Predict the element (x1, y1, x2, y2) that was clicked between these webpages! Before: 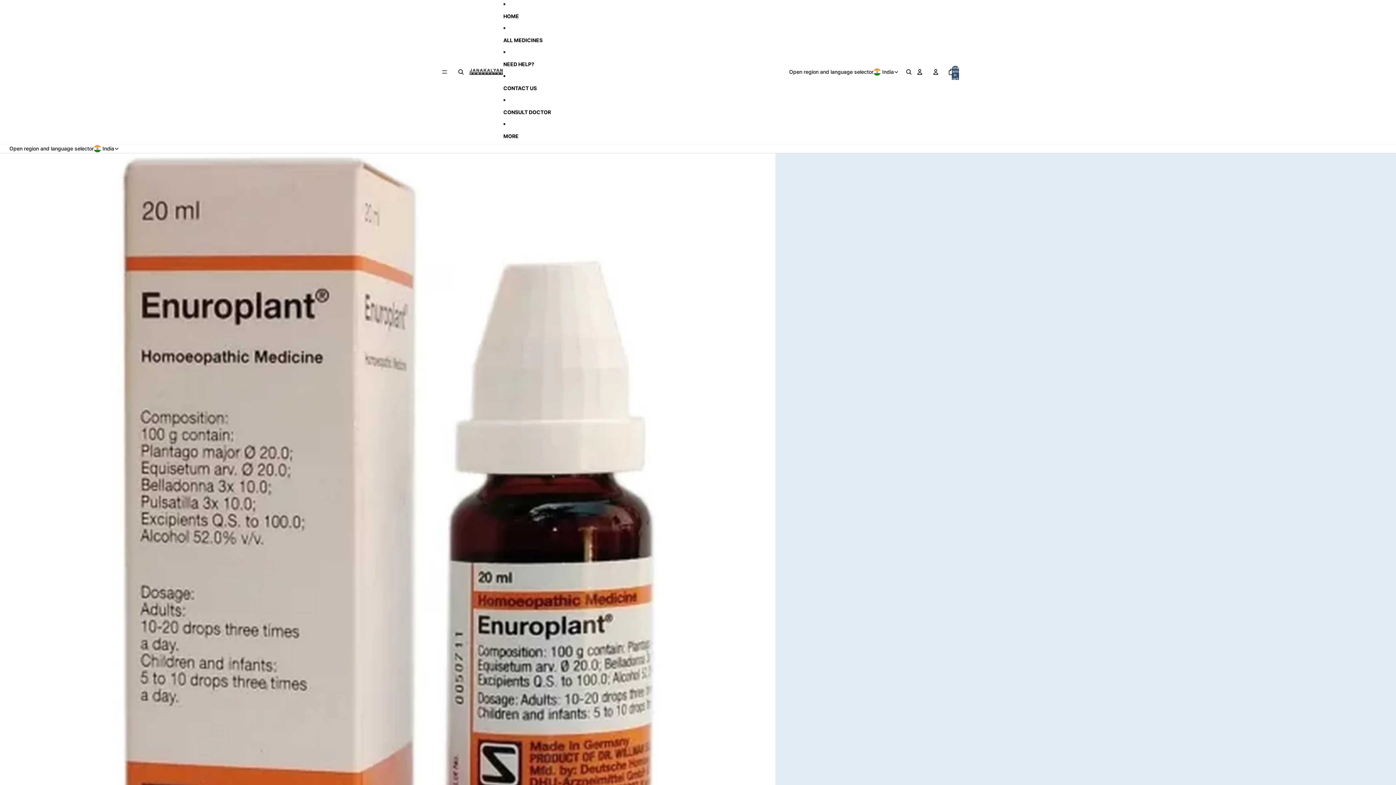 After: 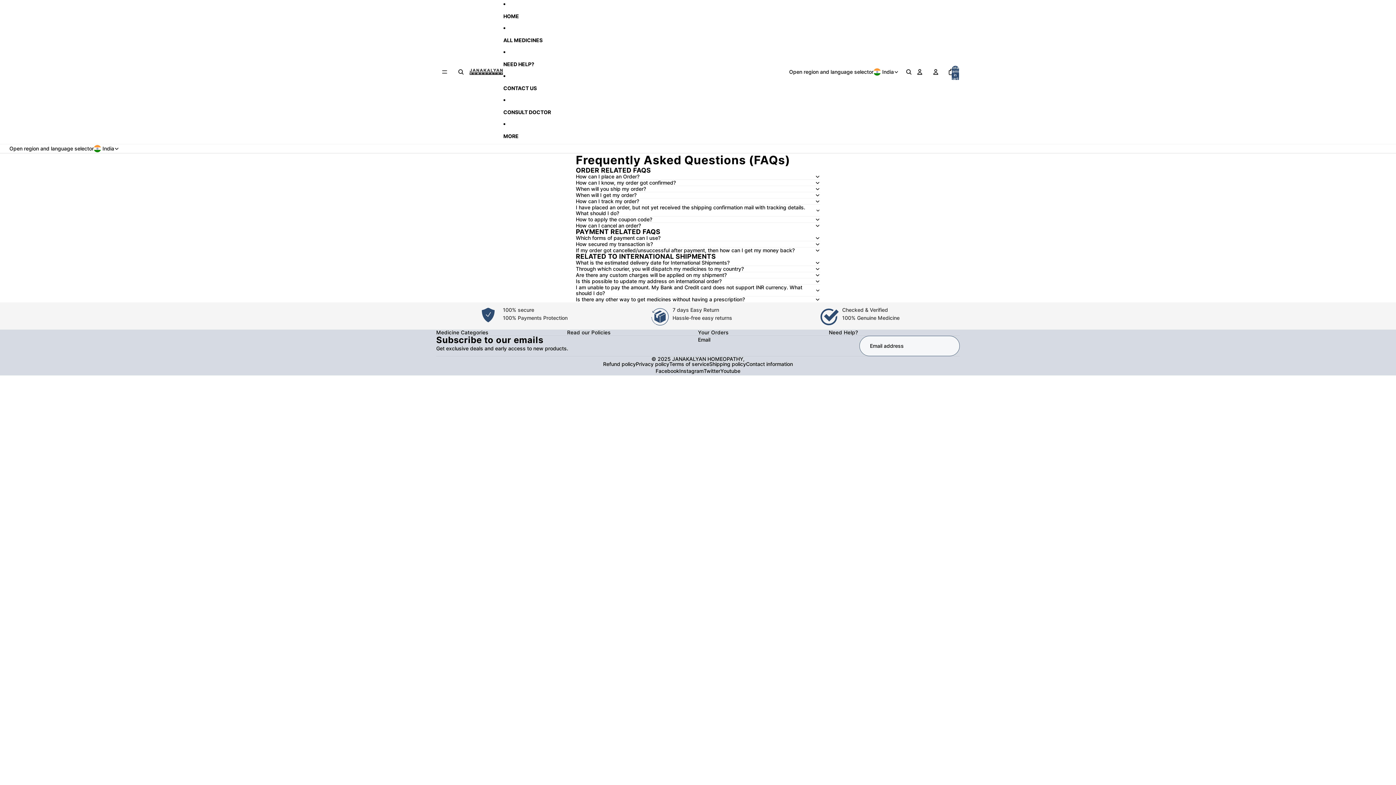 Action: label: NEED HELP? bbox: (503, 56, 551, 72)